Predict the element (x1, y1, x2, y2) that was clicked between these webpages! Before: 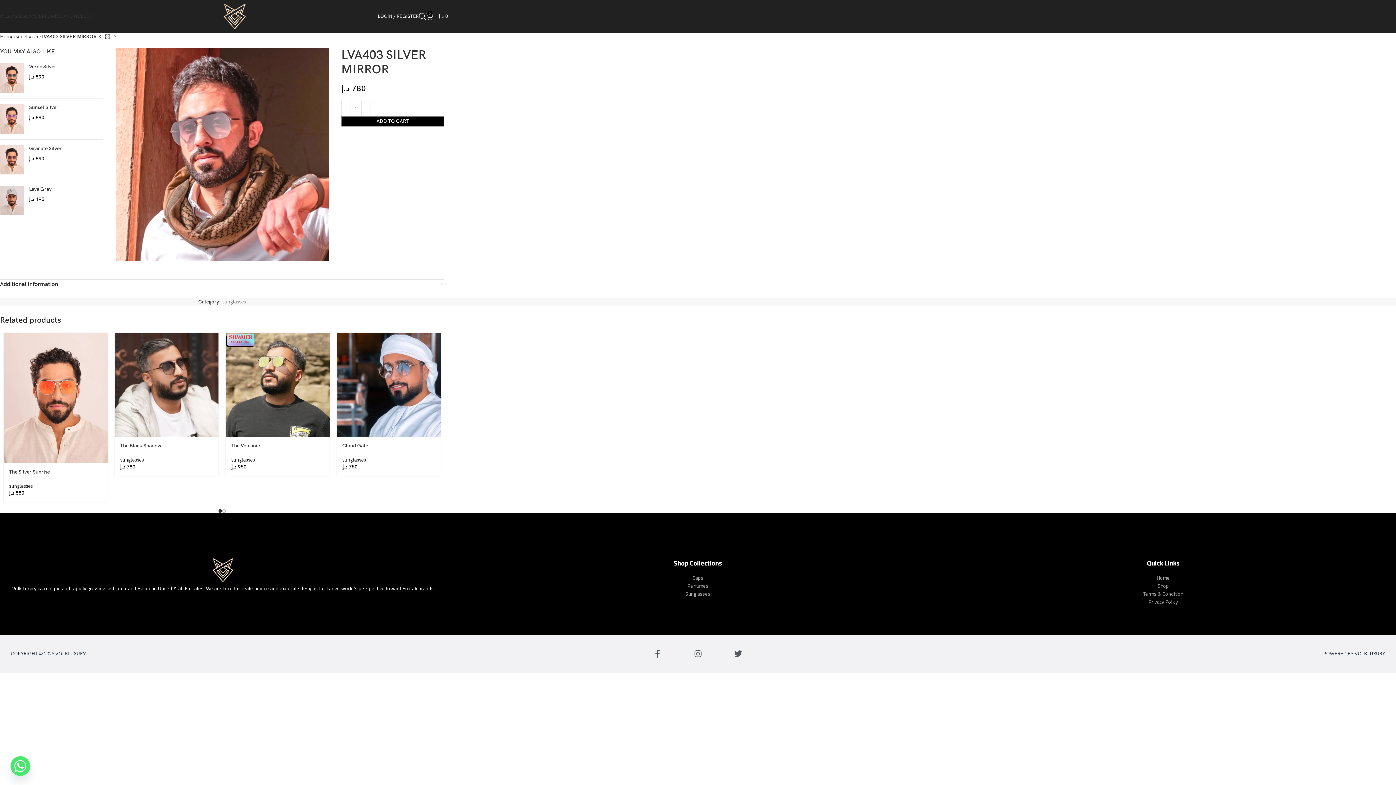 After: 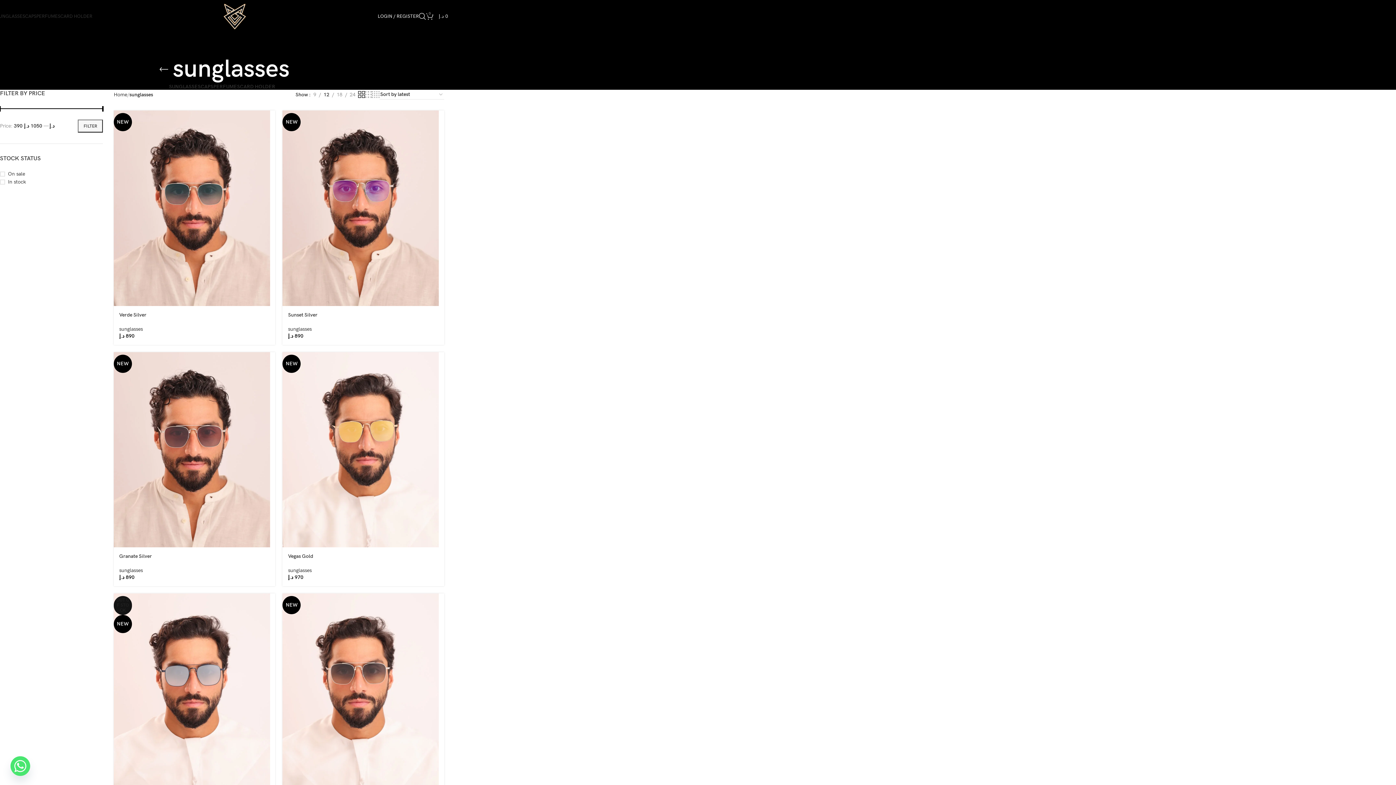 Action: label: SUNGLASSES bbox: (-3, 9, 25, 23)